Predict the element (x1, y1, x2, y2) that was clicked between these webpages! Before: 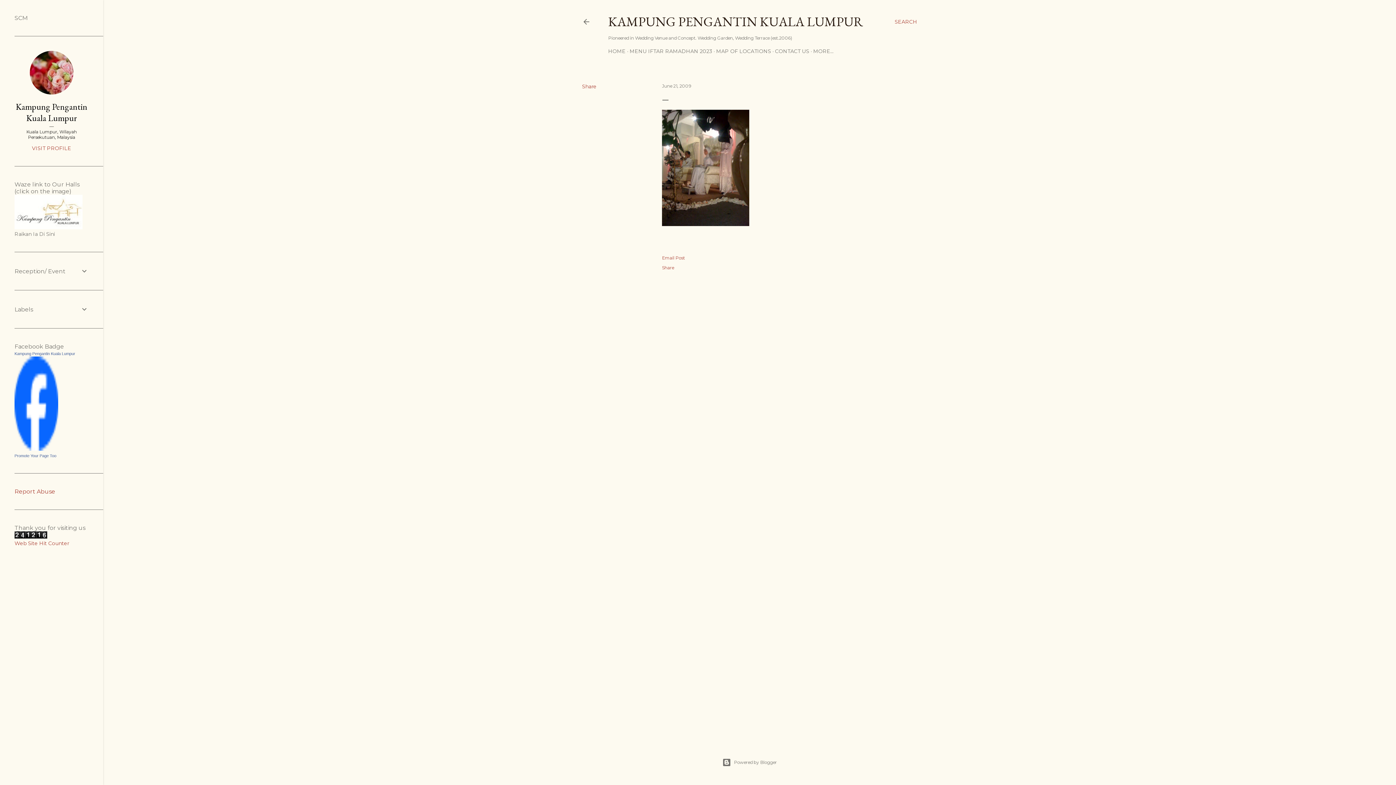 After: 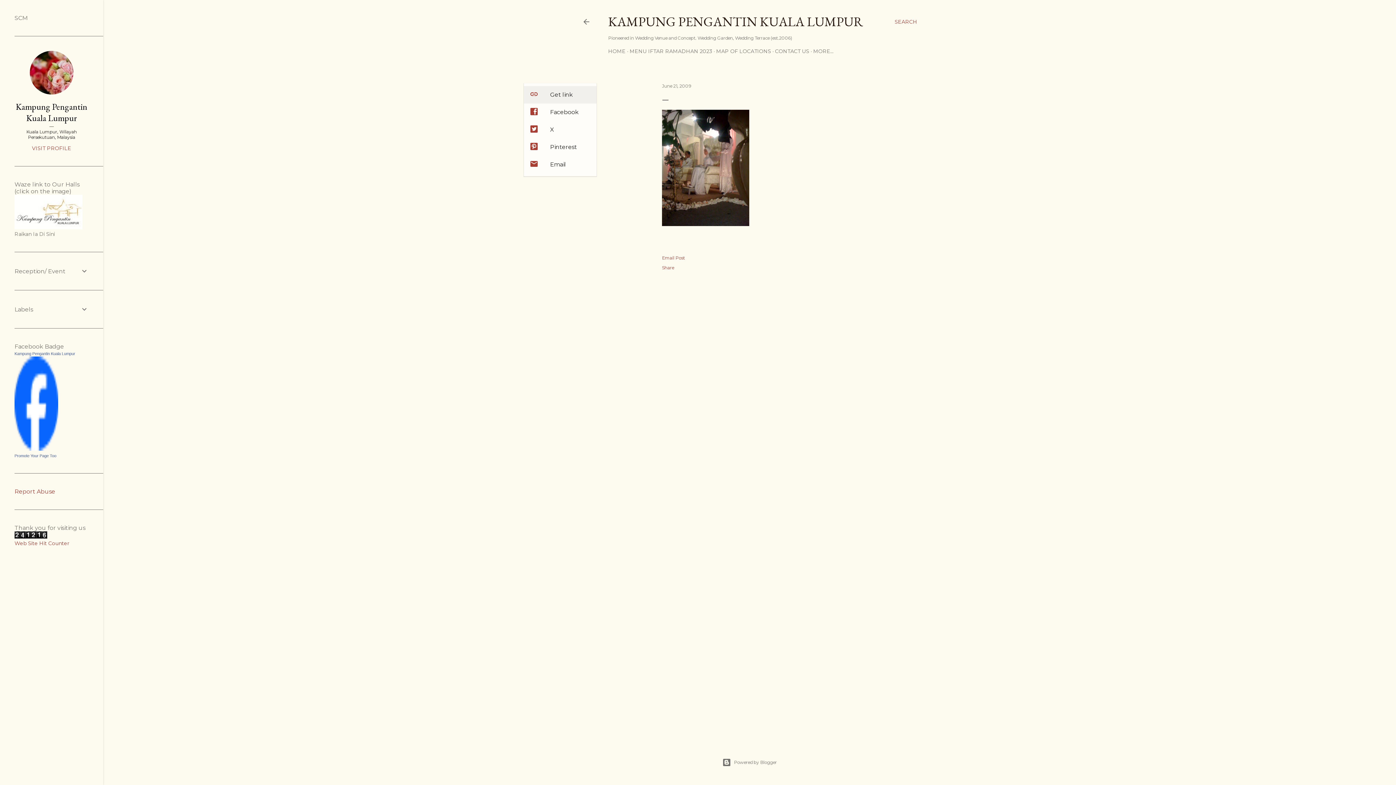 Action: label: Share bbox: (582, 83, 596, 89)